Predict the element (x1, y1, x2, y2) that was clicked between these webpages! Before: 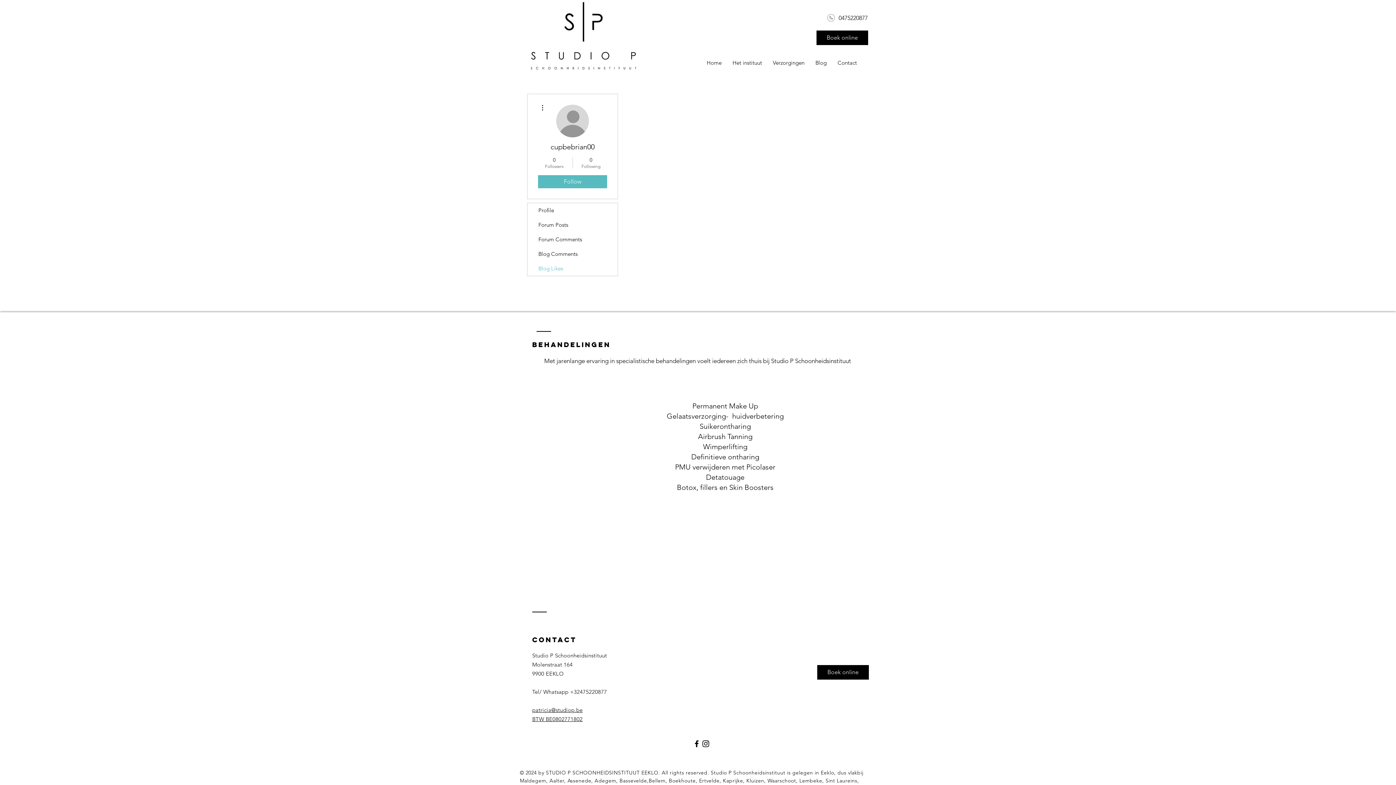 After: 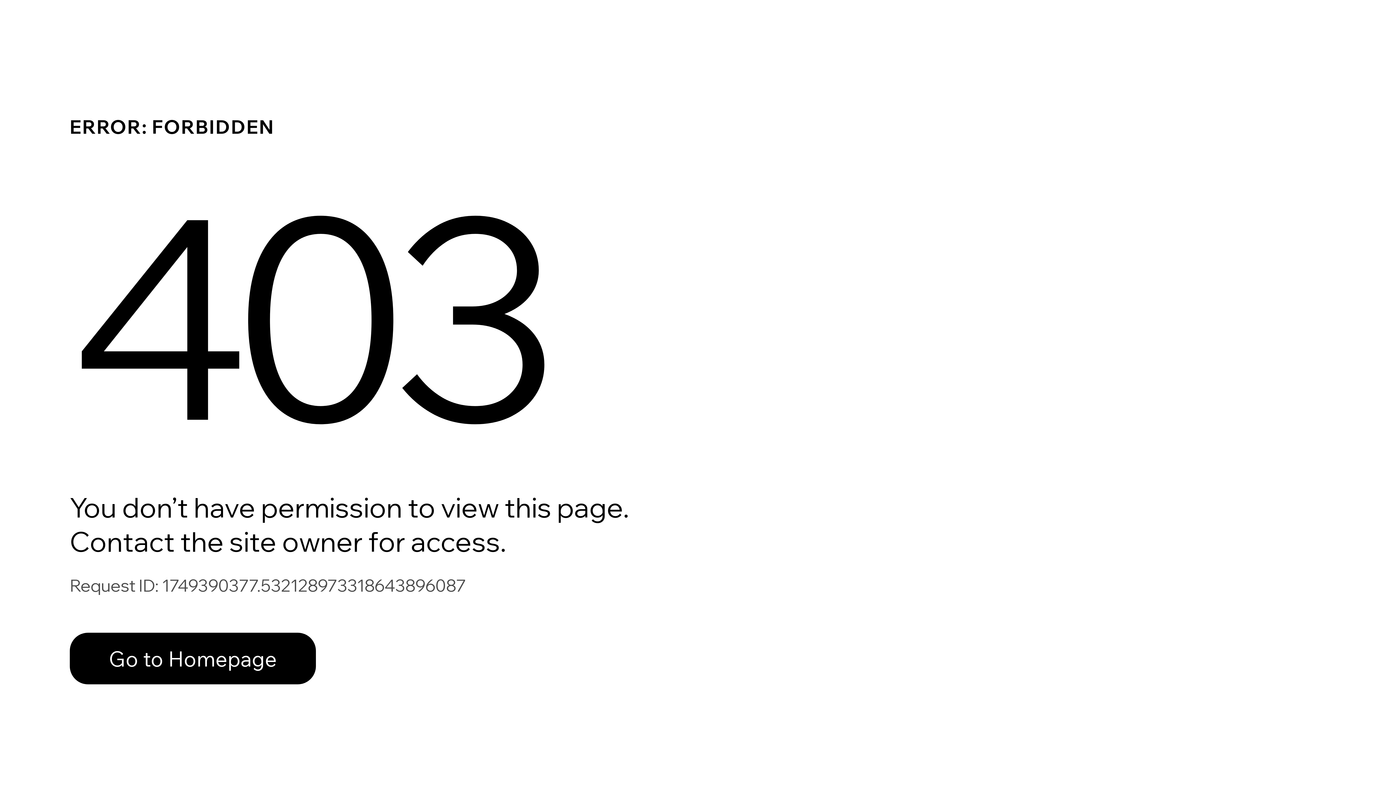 Action: label: Forum Posts bbox: (527, 217, 617, 232)